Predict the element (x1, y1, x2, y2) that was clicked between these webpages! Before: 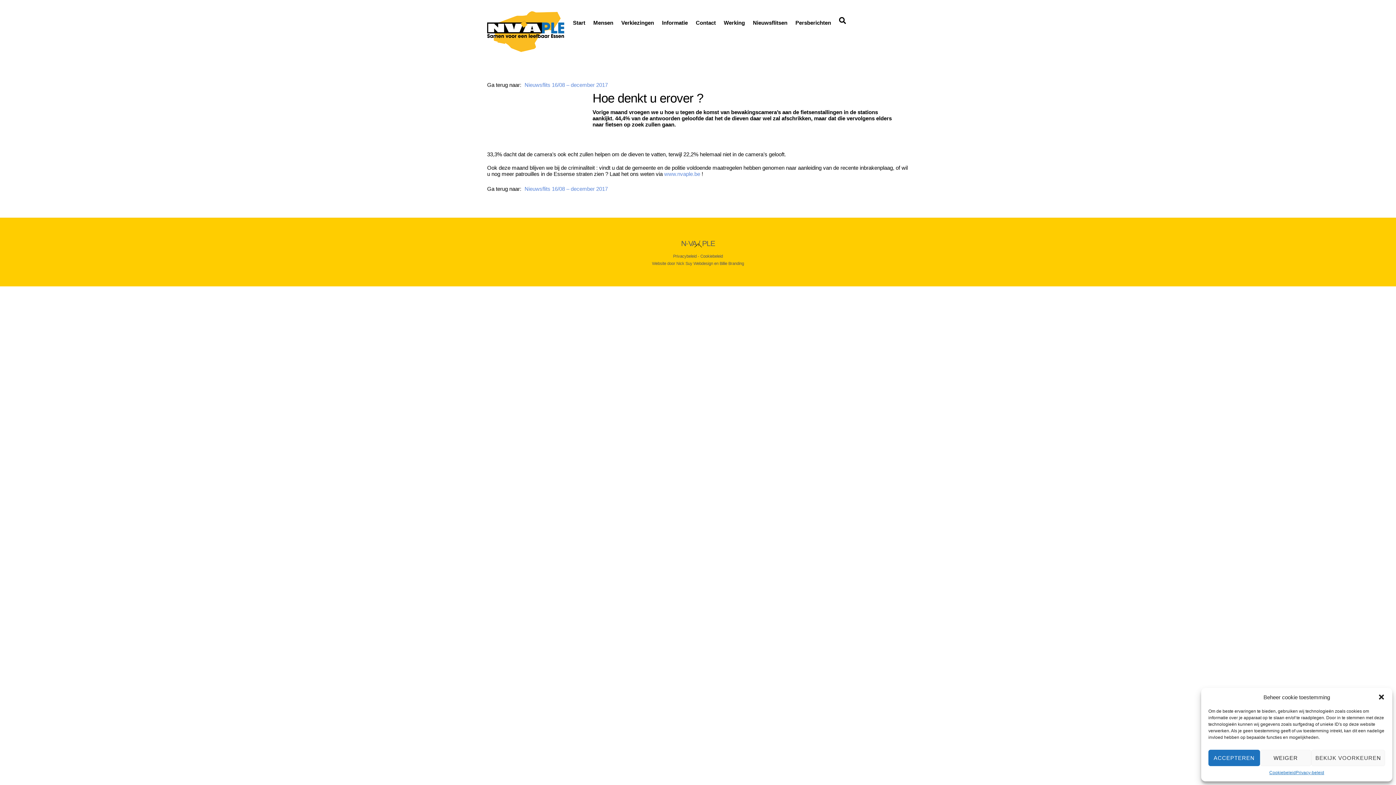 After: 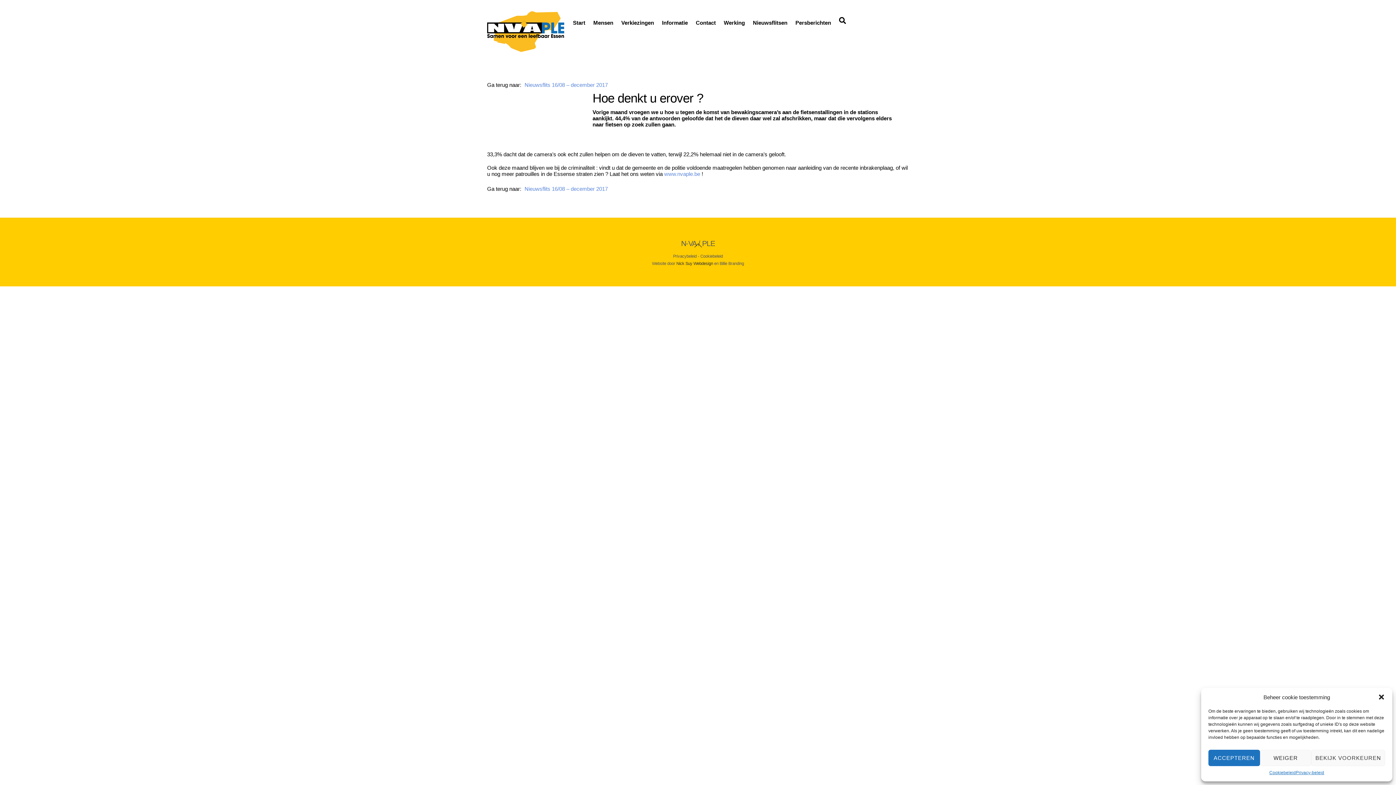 Action: bbox: (676, 261, 713, 265) label: Nick Suy Webdesign